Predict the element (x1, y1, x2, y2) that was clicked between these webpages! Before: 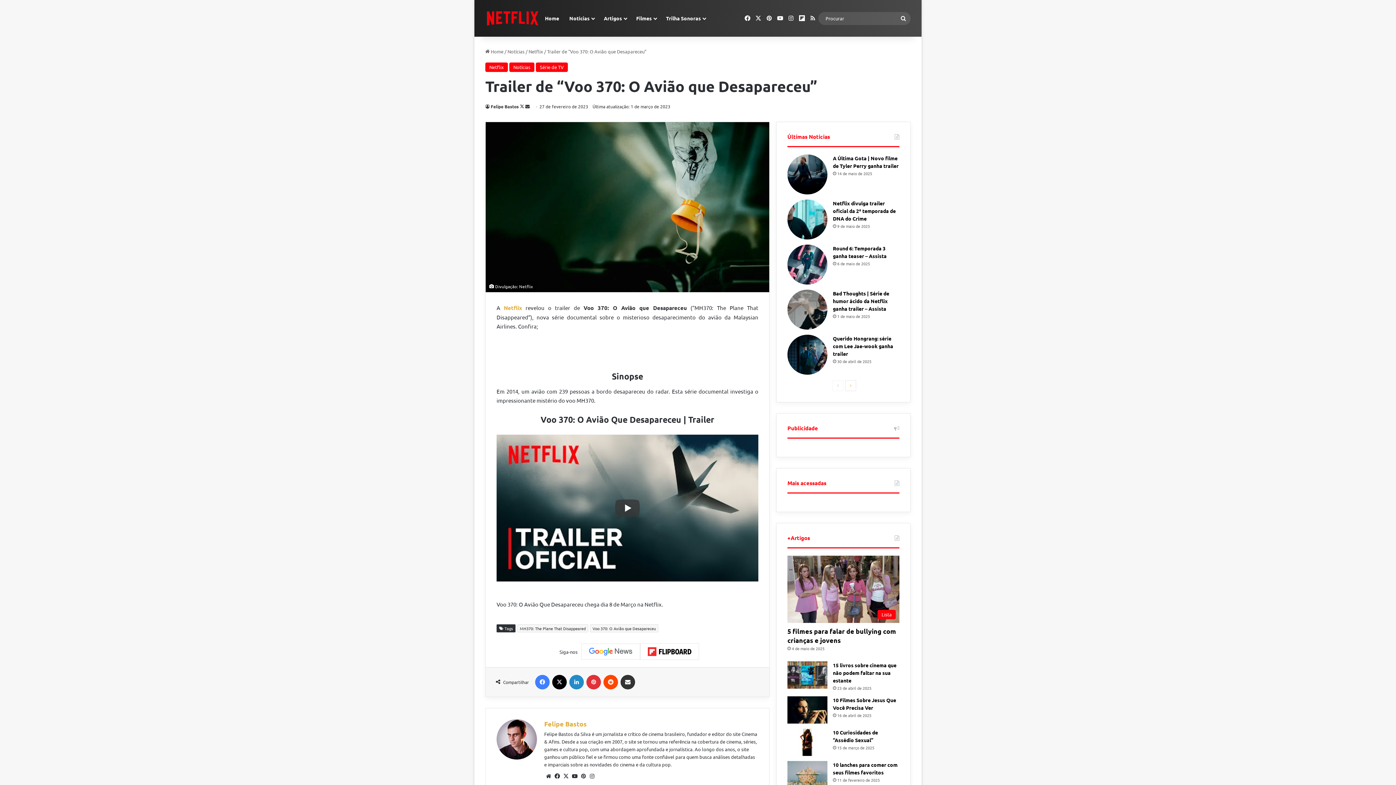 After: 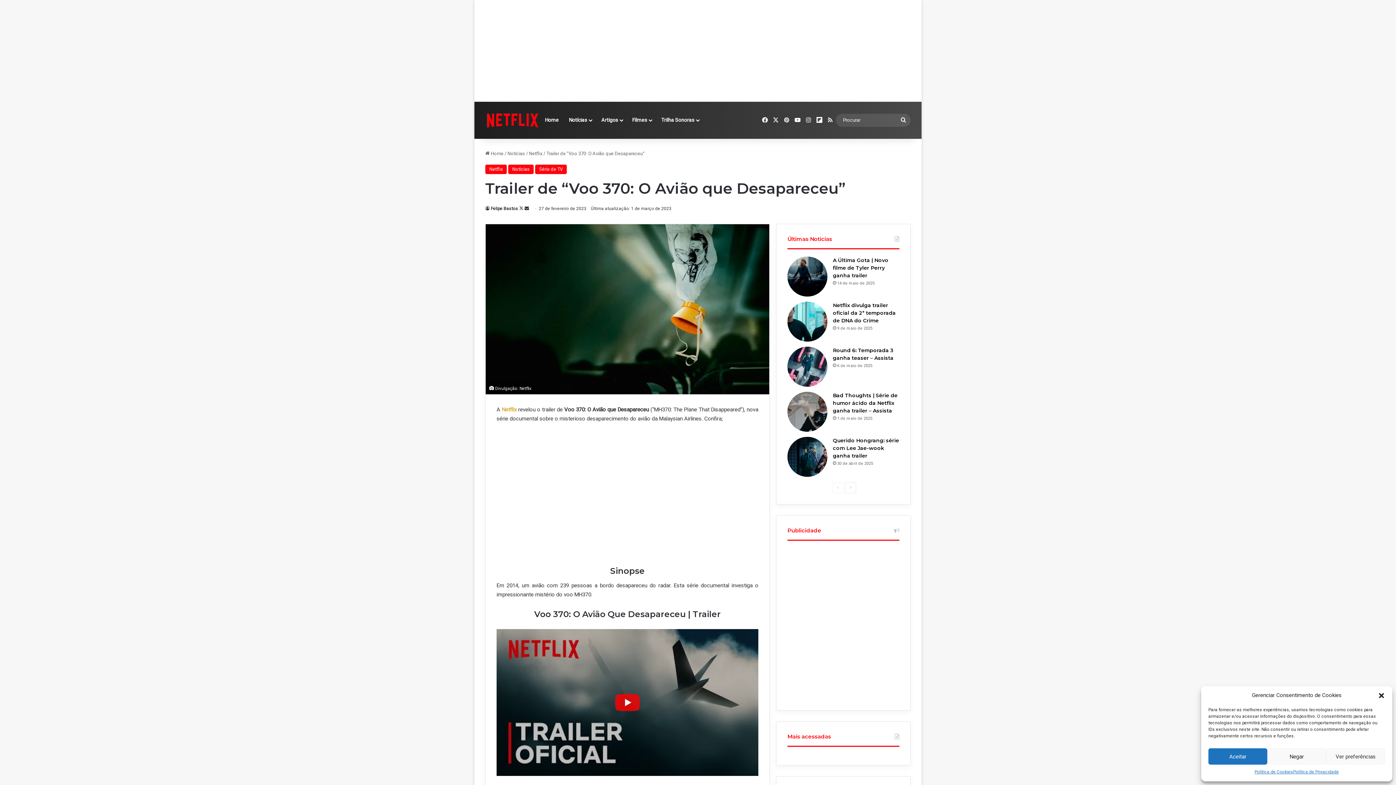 Action: bbox: (603, 675, 618, 689) label: Reddit